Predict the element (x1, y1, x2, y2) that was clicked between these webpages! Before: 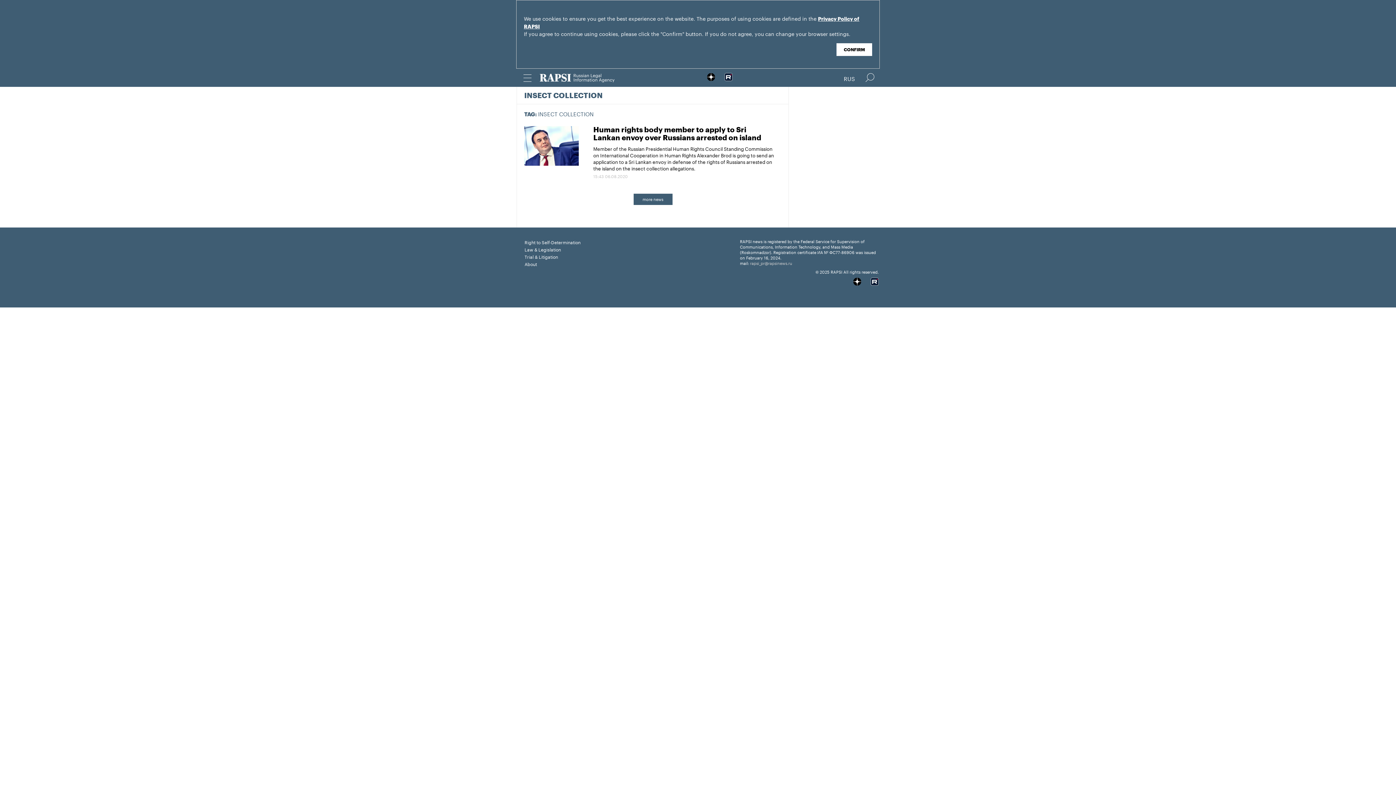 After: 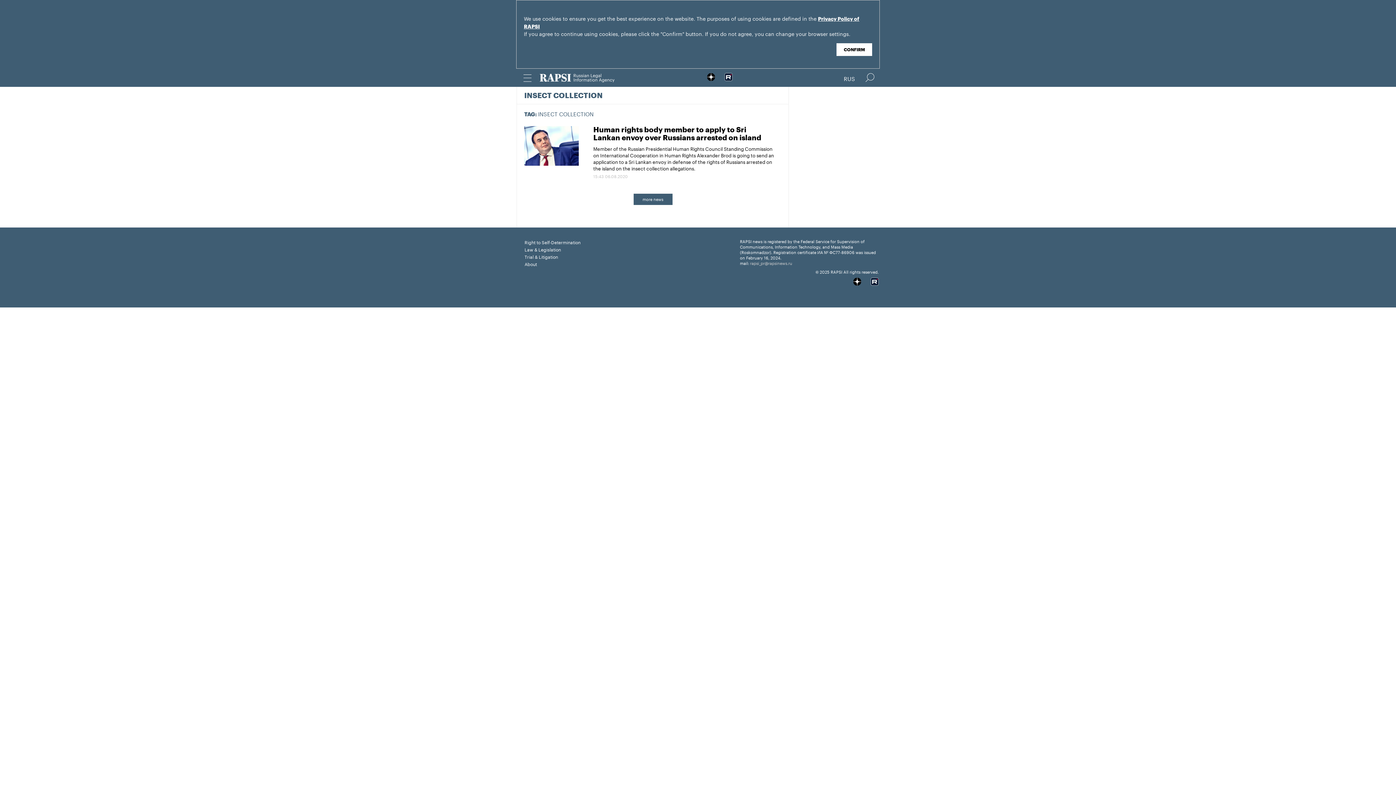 Action: bbox: (707, 72, 715, 80)